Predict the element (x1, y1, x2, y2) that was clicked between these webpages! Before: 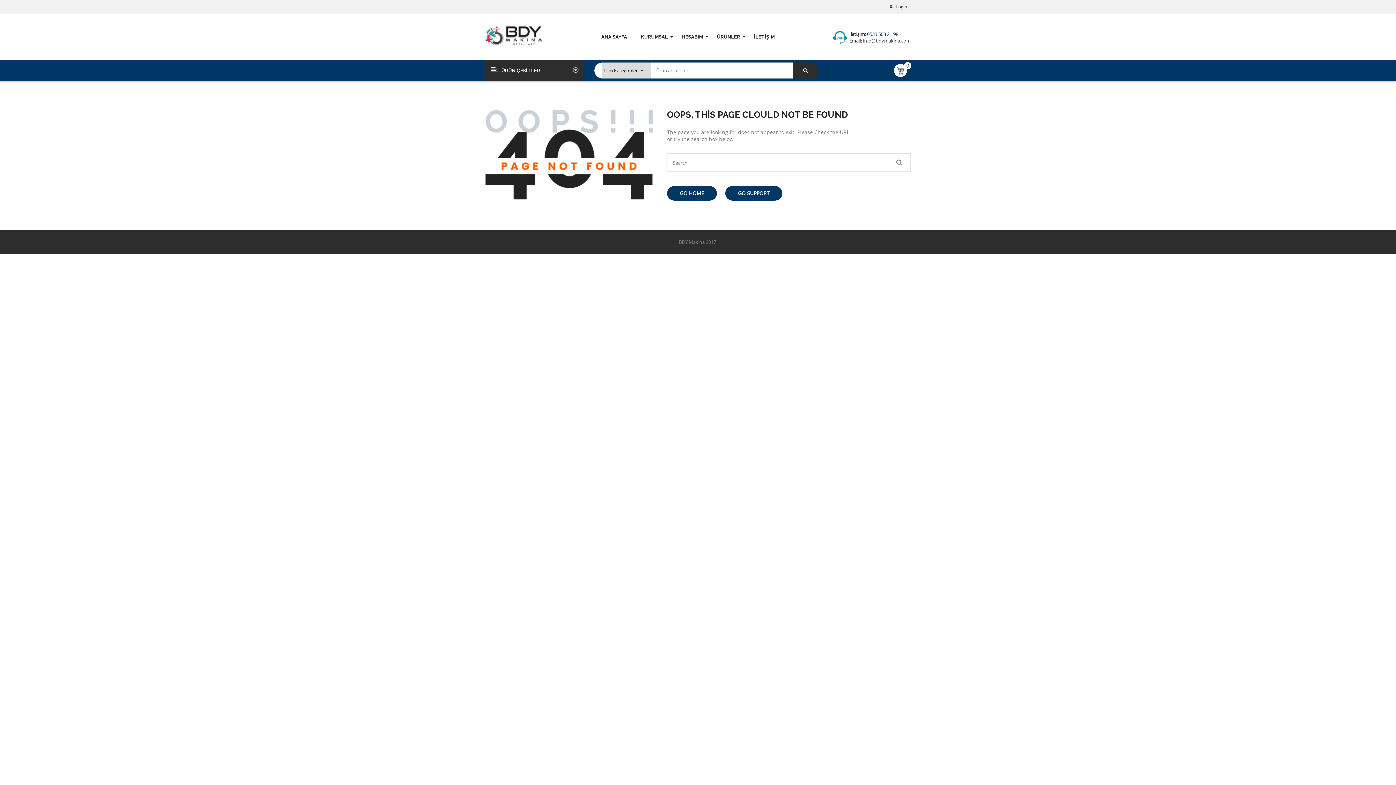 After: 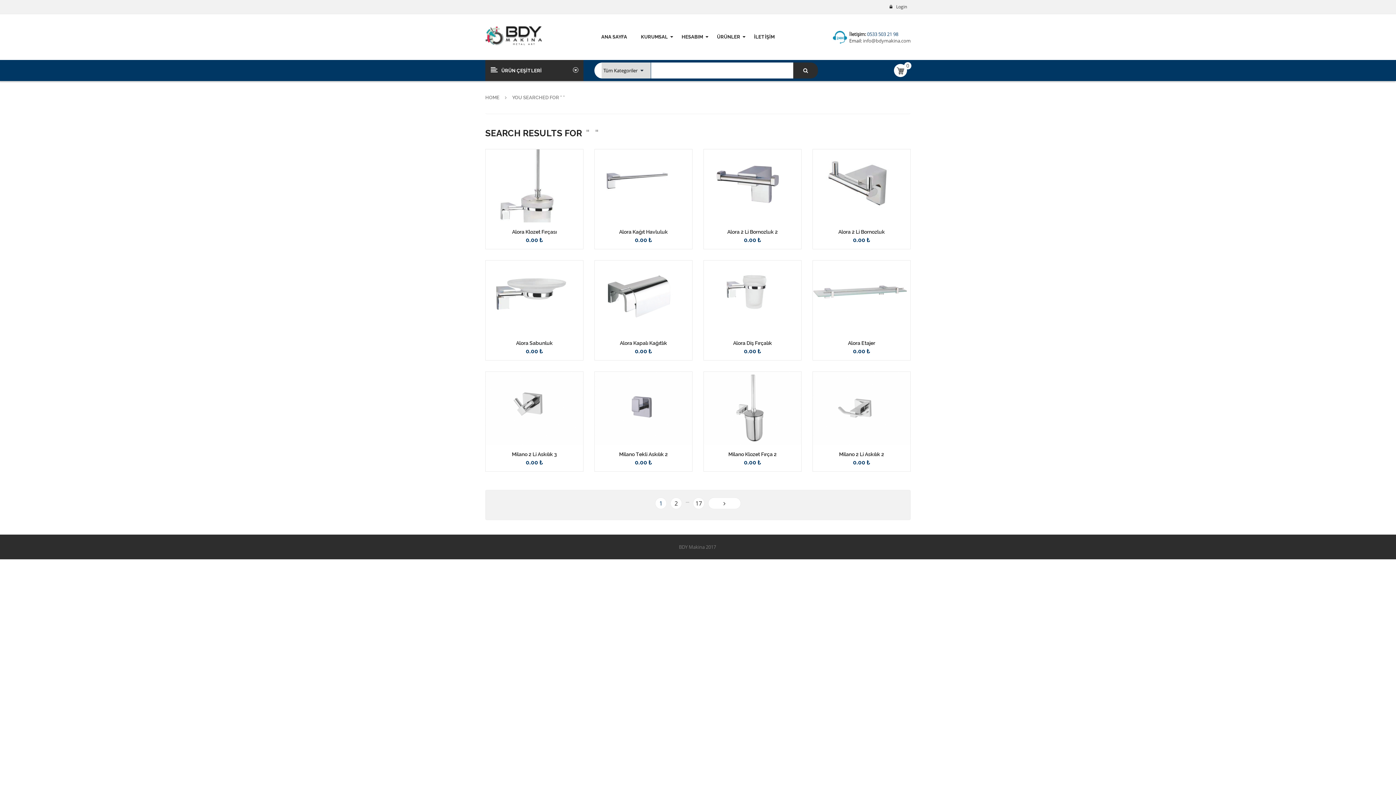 Action: bbox: (793, 62, 818, 78)